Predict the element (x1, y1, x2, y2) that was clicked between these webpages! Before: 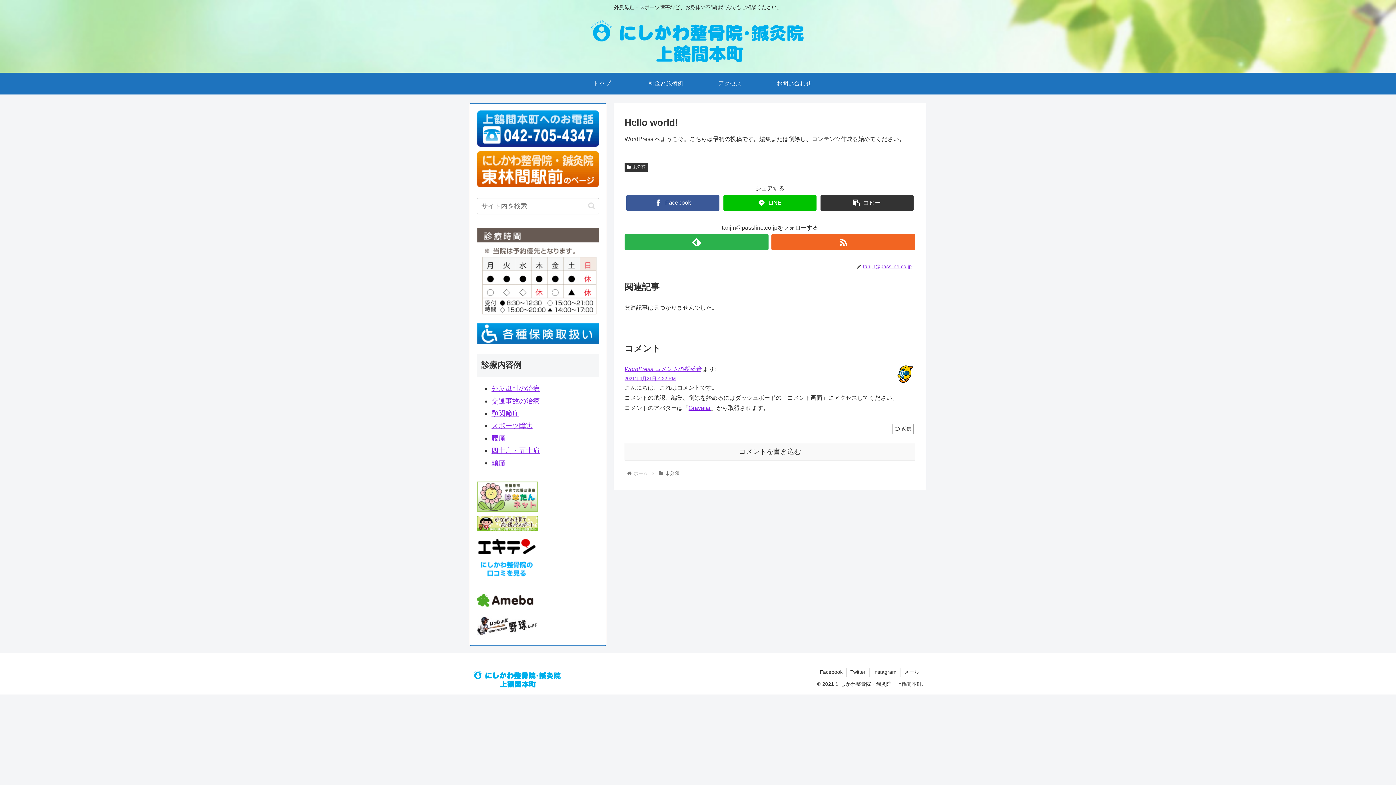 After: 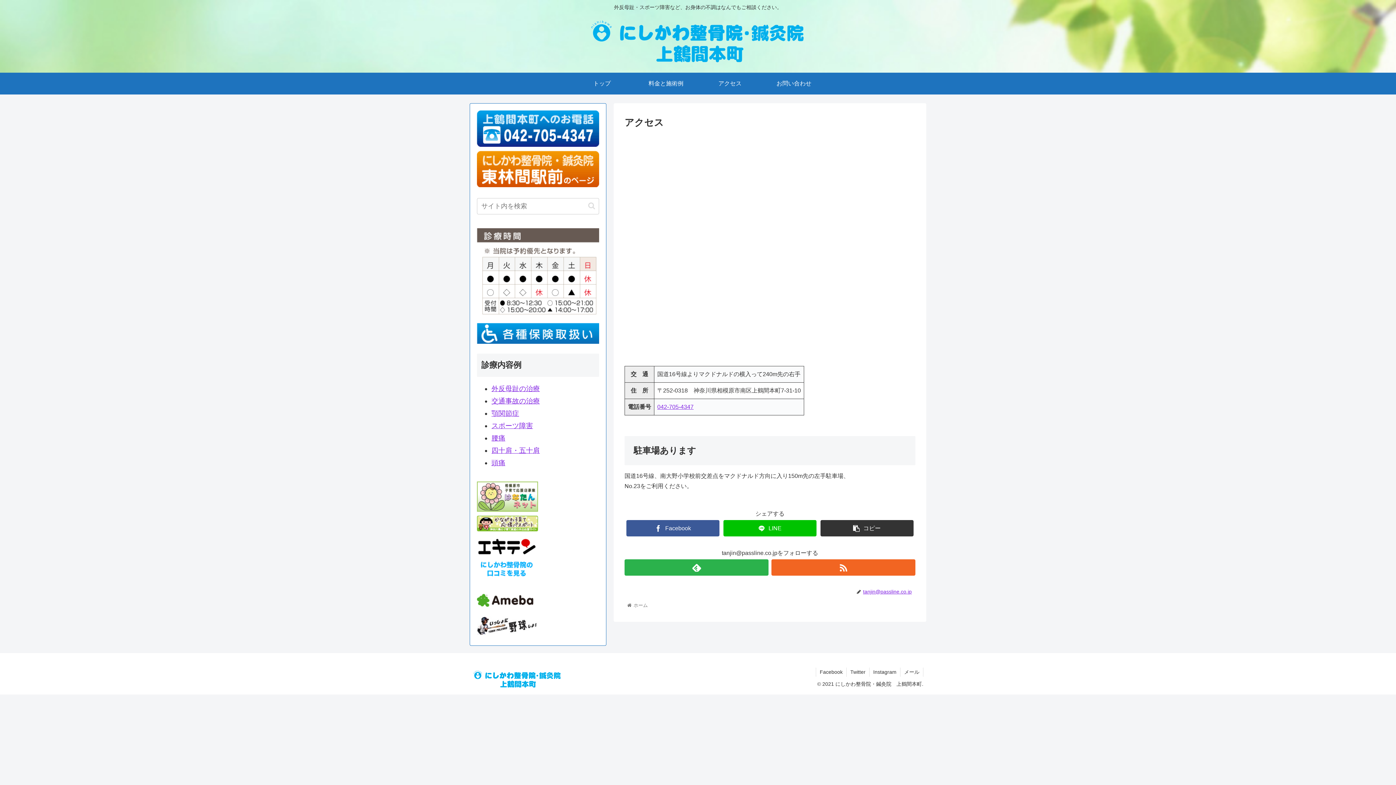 Action: bbox: (698, 72, 762, 94) label: アクセス